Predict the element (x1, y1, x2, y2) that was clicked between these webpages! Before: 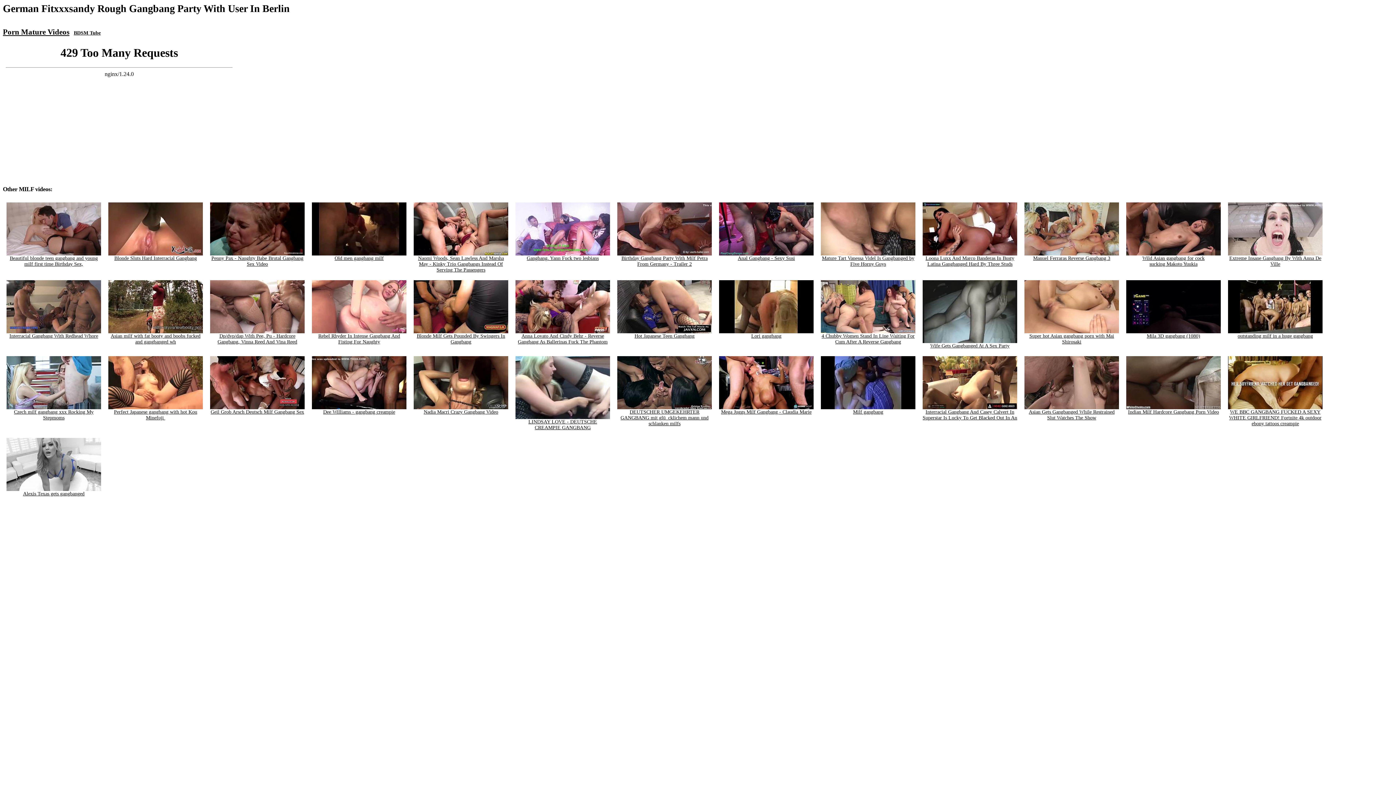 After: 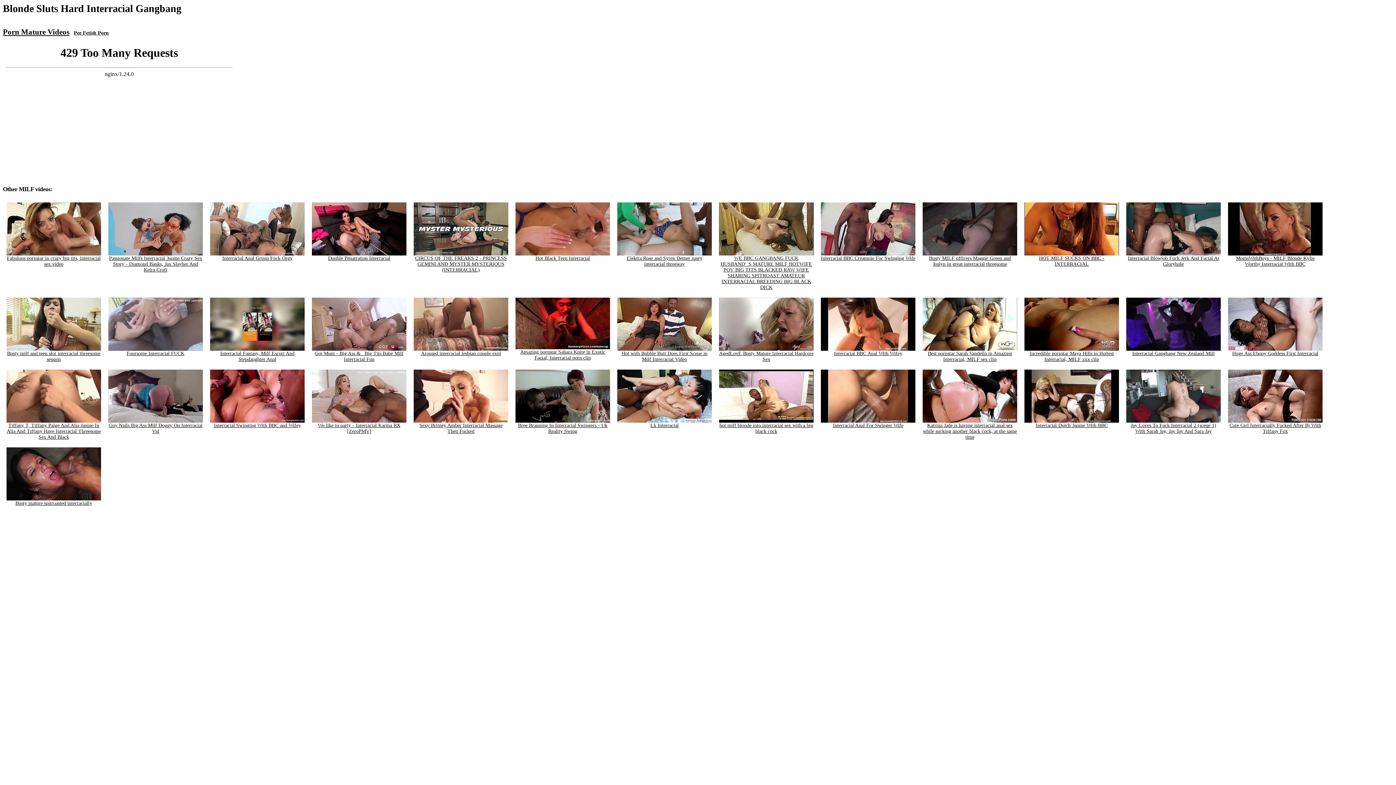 Action: bbox: (108, 251, 202, 261) label: 
Blonde Sluts Hard Interracial Gangbang